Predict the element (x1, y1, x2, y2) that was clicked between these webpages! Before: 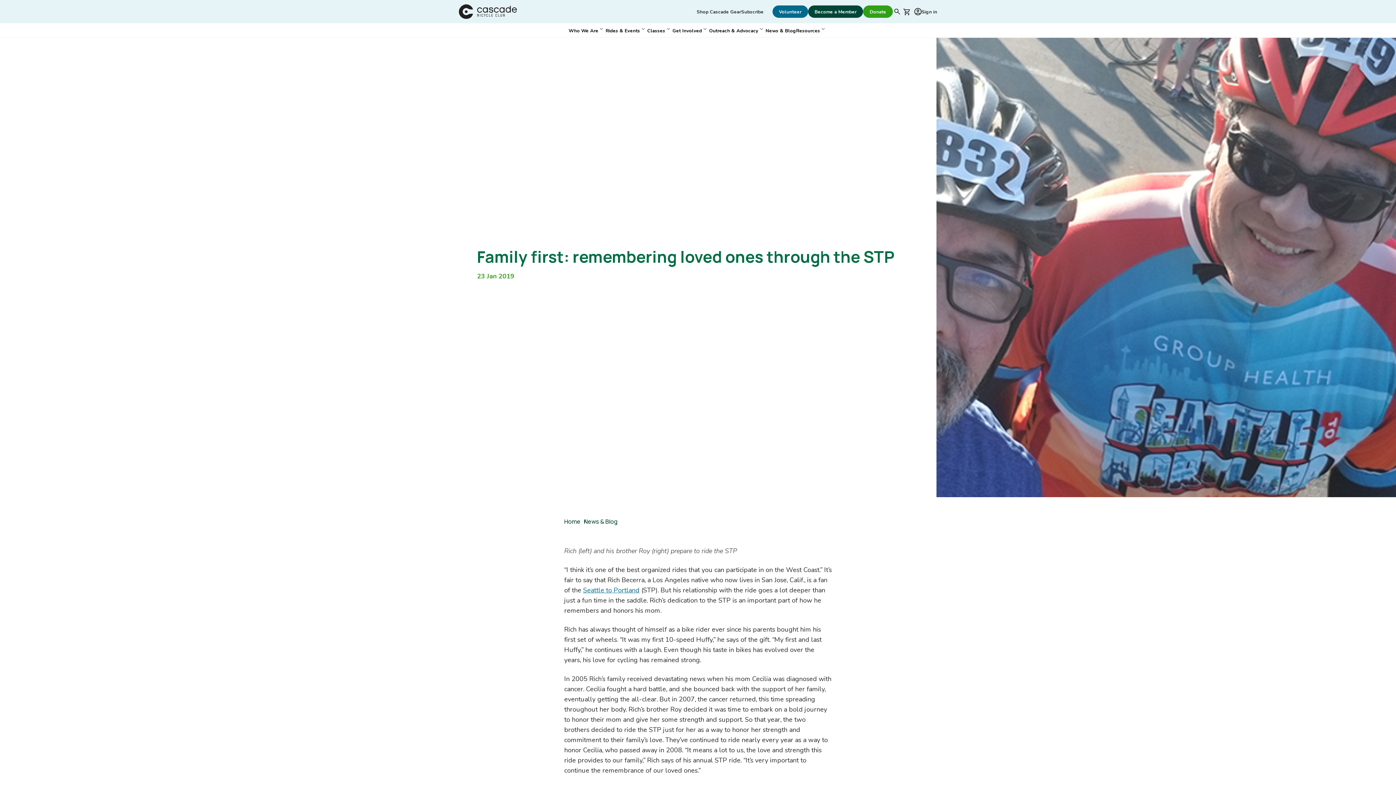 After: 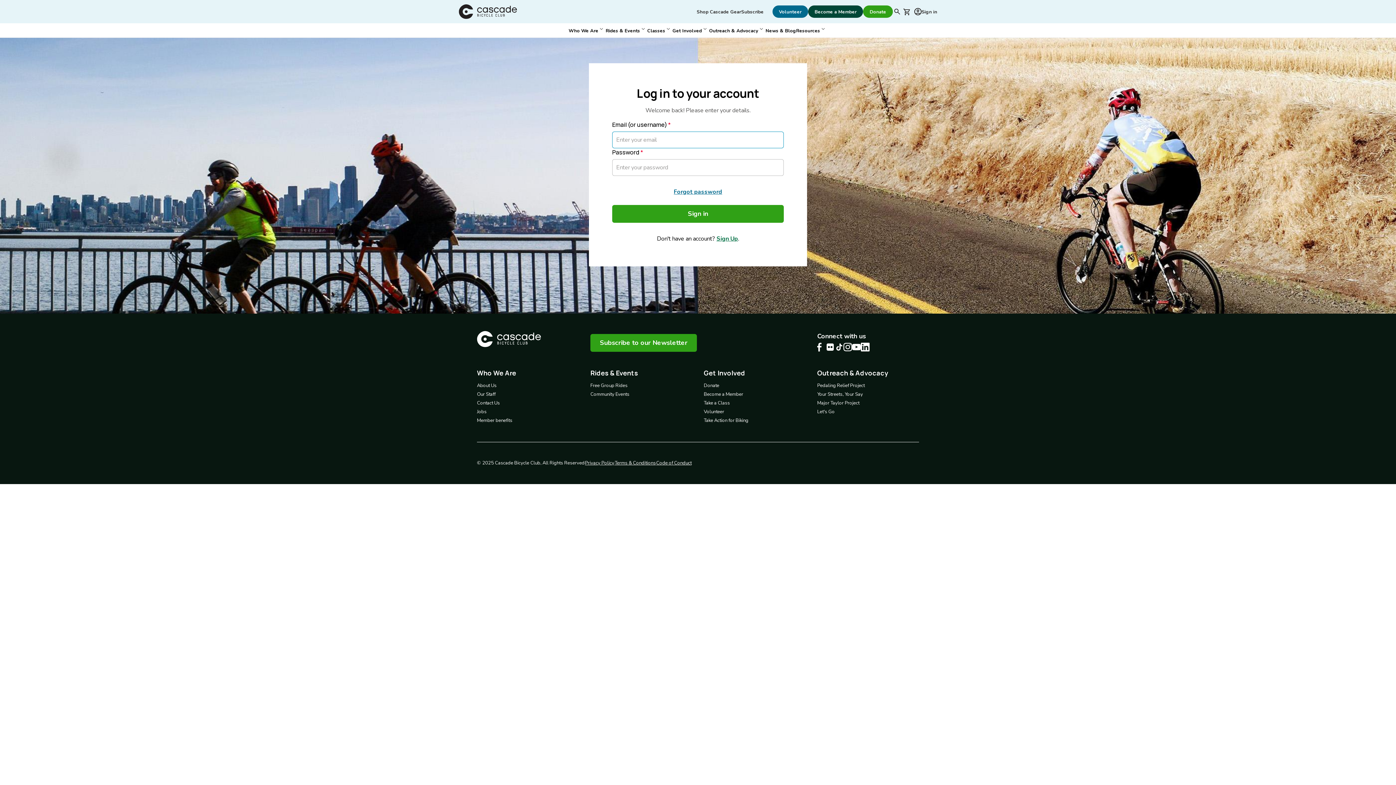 Action: label: Sign in bbox: (914, 8, 937, 15)